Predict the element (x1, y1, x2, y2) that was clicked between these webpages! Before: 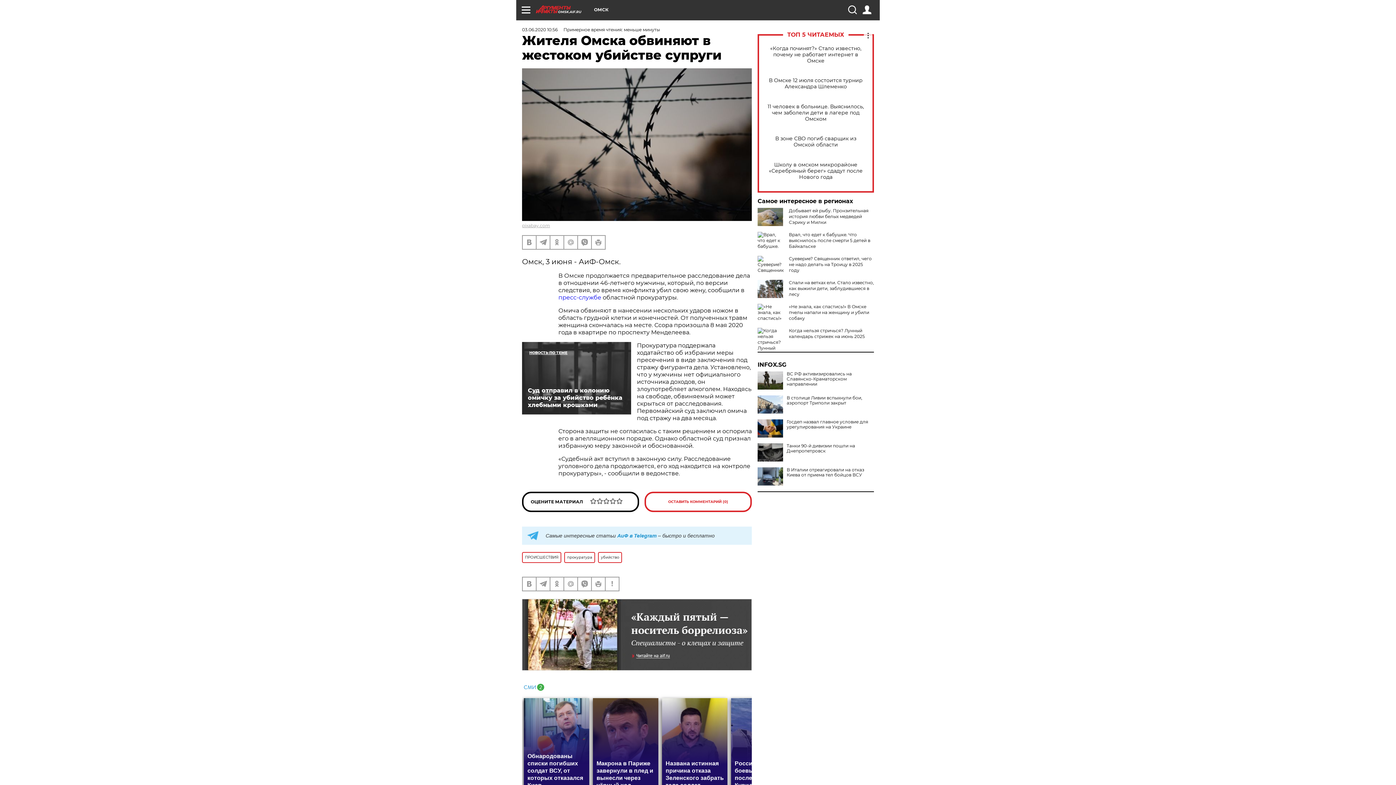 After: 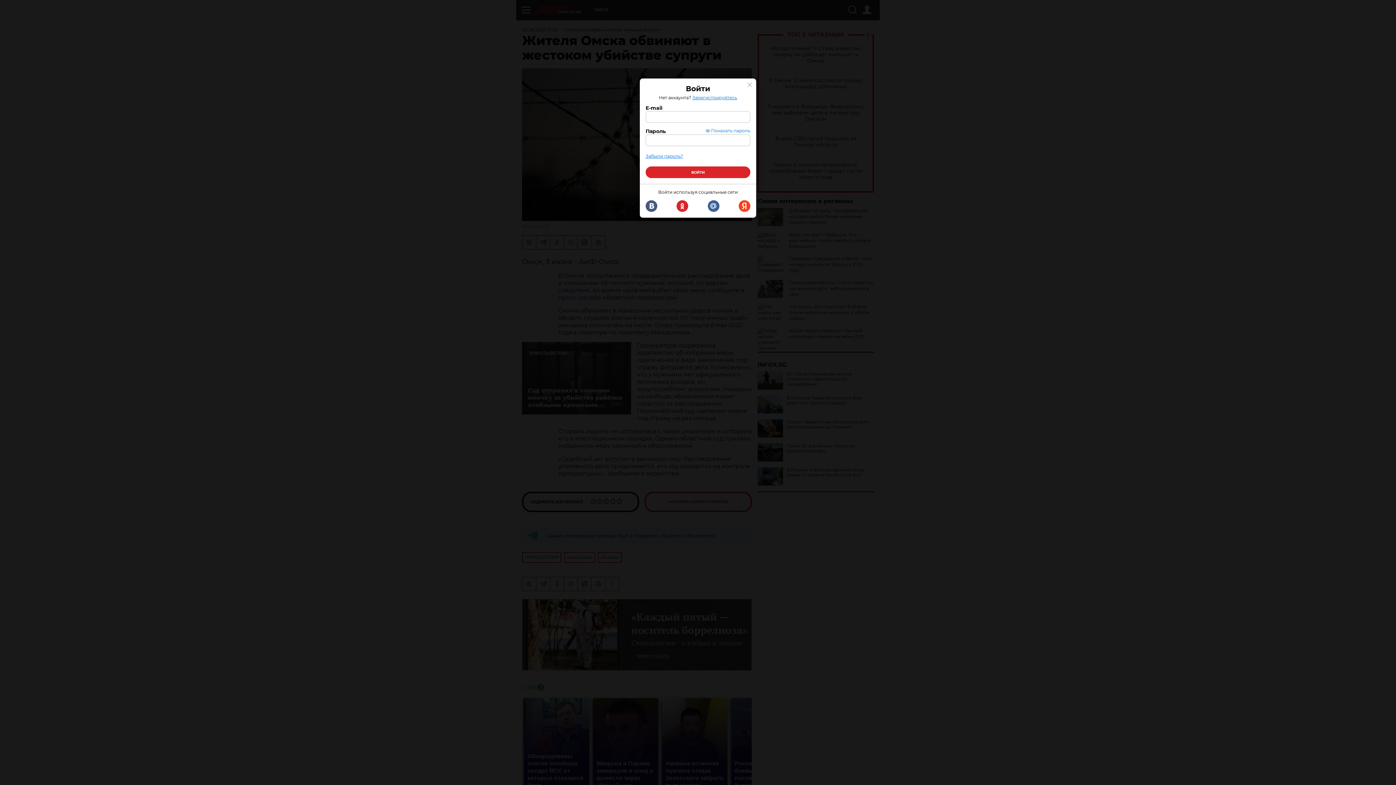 Action: bbox: (862, 5, 871, 14)